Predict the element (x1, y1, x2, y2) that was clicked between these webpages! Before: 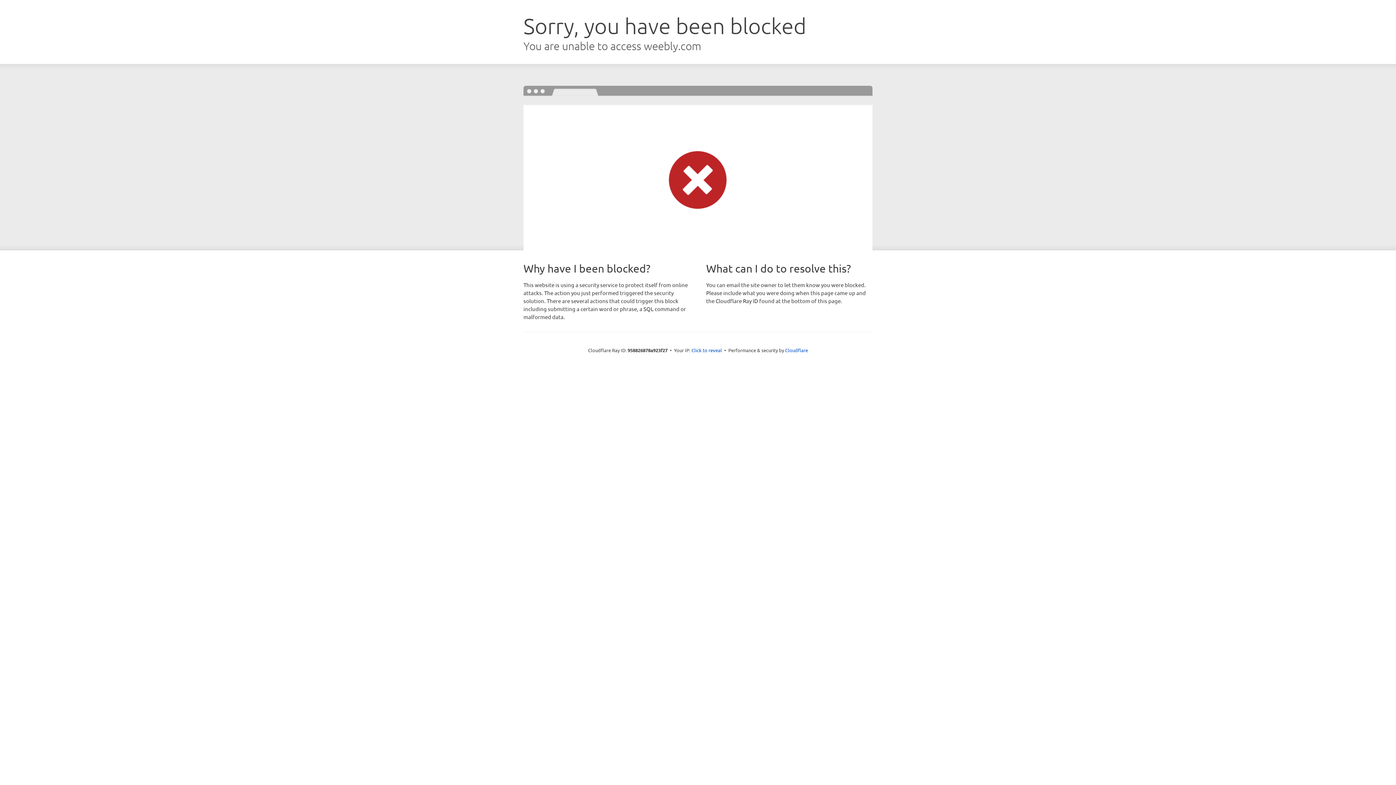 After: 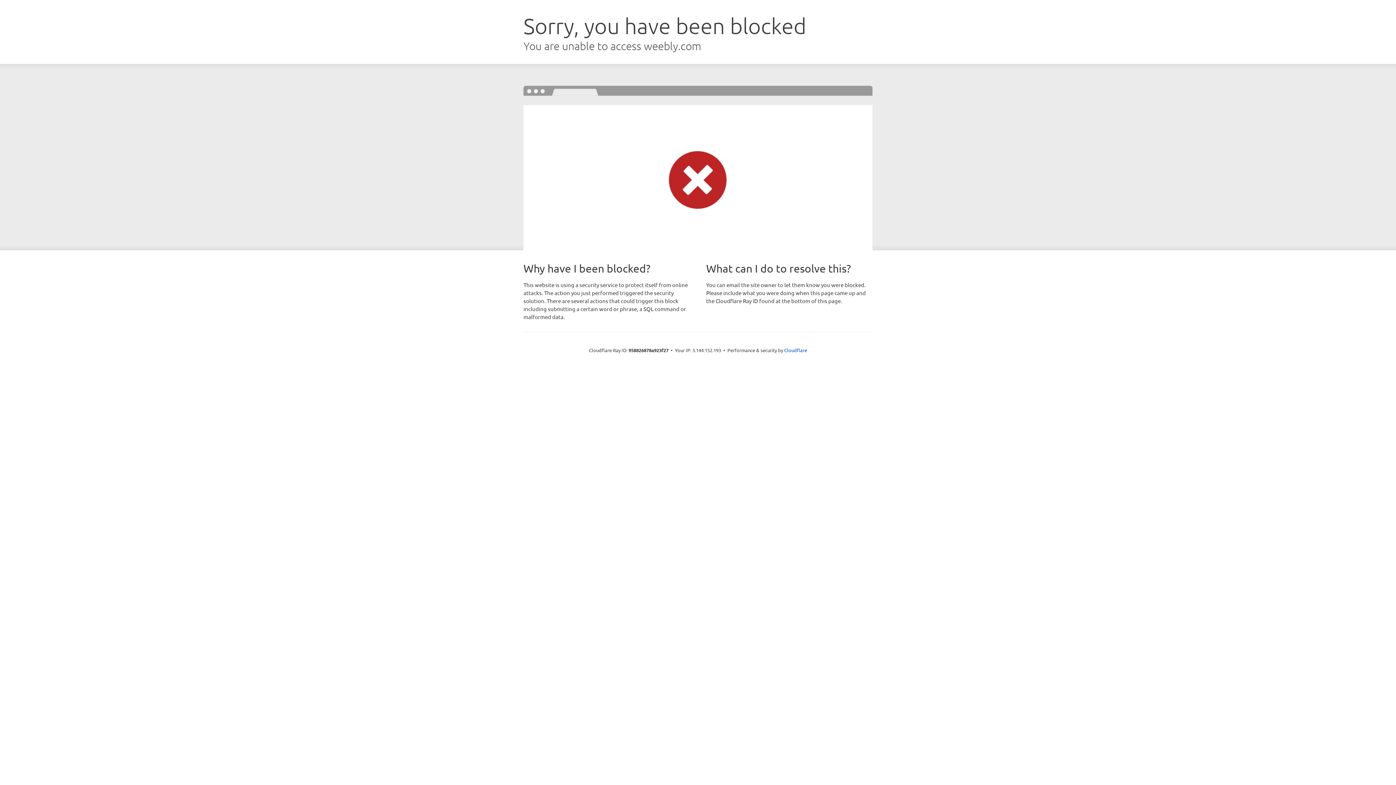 Action: bbox: (691, 346, 722, 353) label: Click to reveal